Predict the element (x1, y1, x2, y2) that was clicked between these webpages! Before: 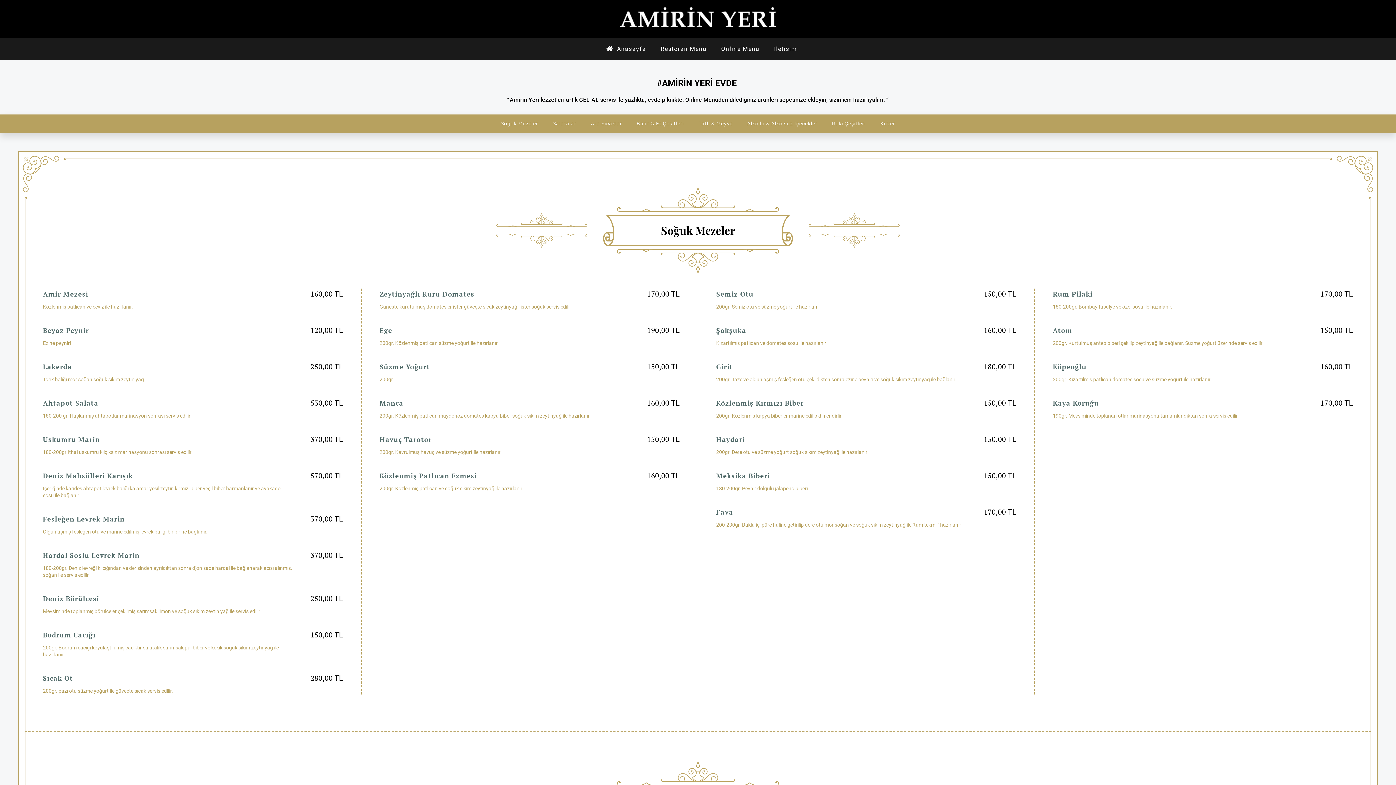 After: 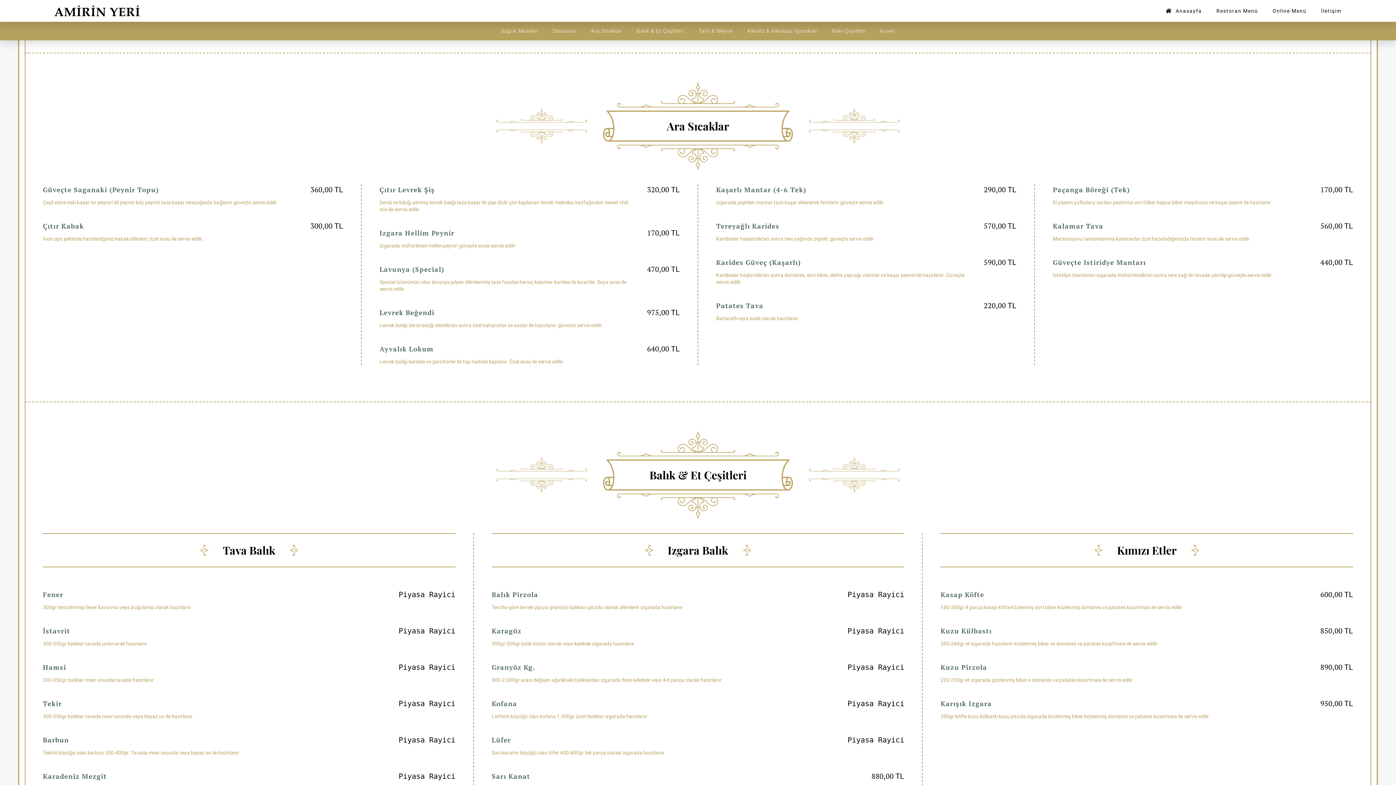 Action: bbox: (583, 114, 629, 133) label: Ara Sıcaklar